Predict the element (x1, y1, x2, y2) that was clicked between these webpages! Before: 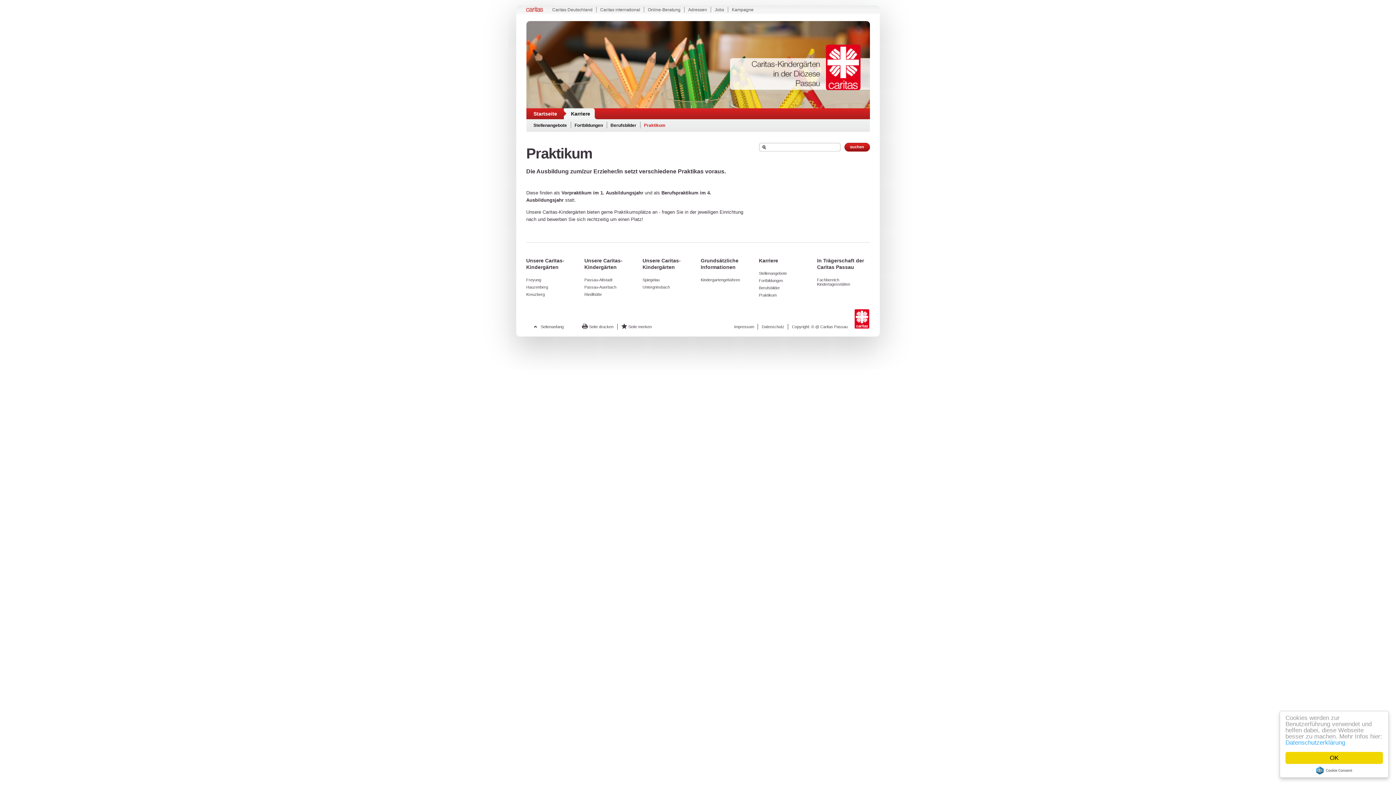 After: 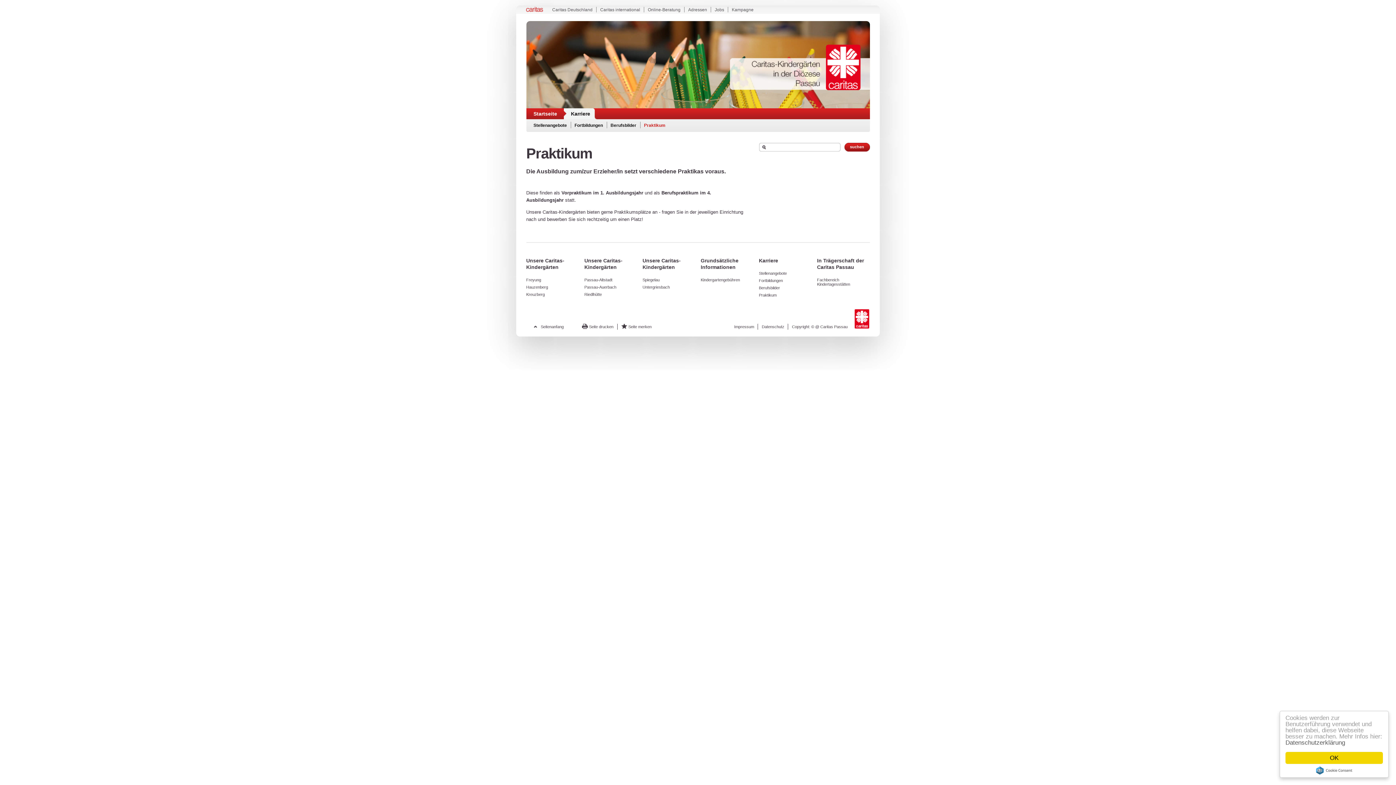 Action: label: Datenschutzerklärung bbox: (1285, 739, 1345, 746)